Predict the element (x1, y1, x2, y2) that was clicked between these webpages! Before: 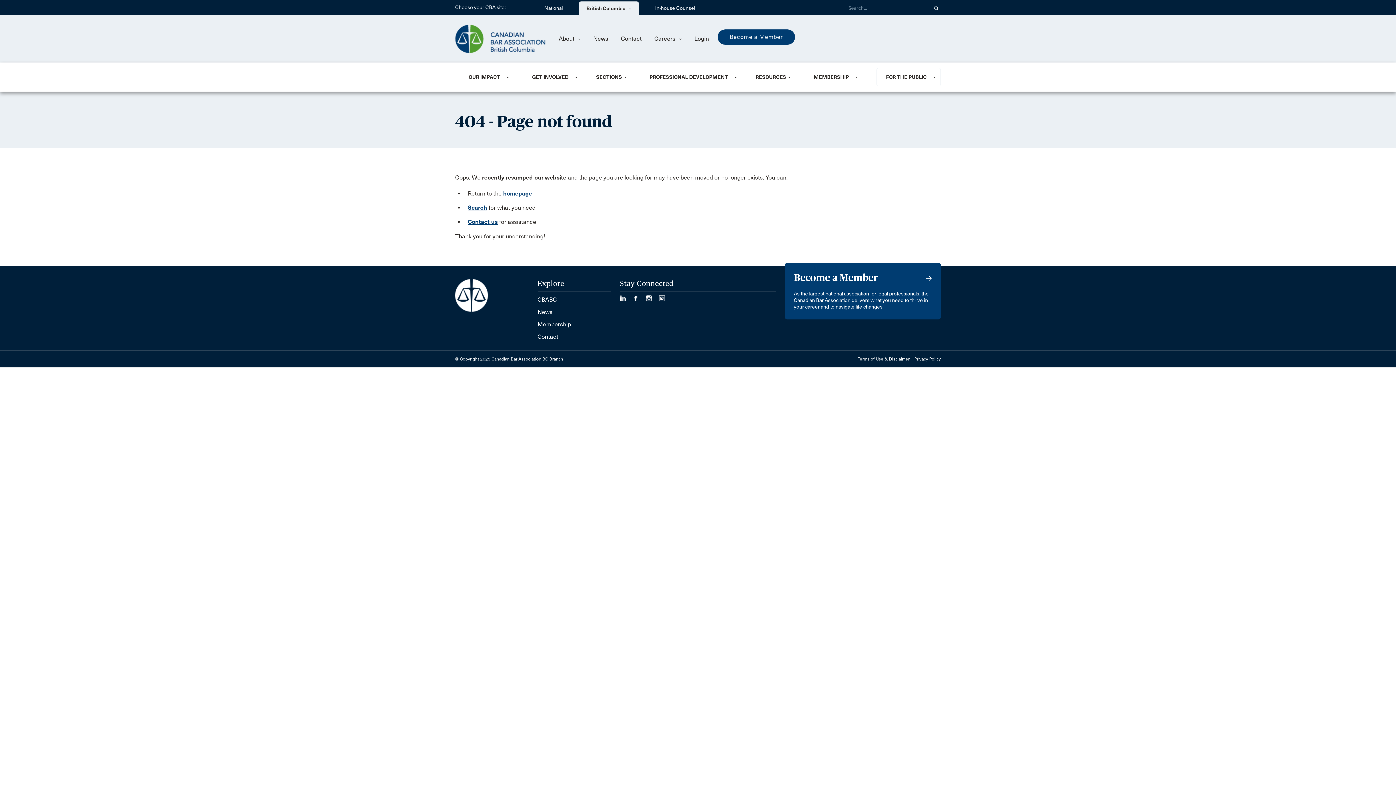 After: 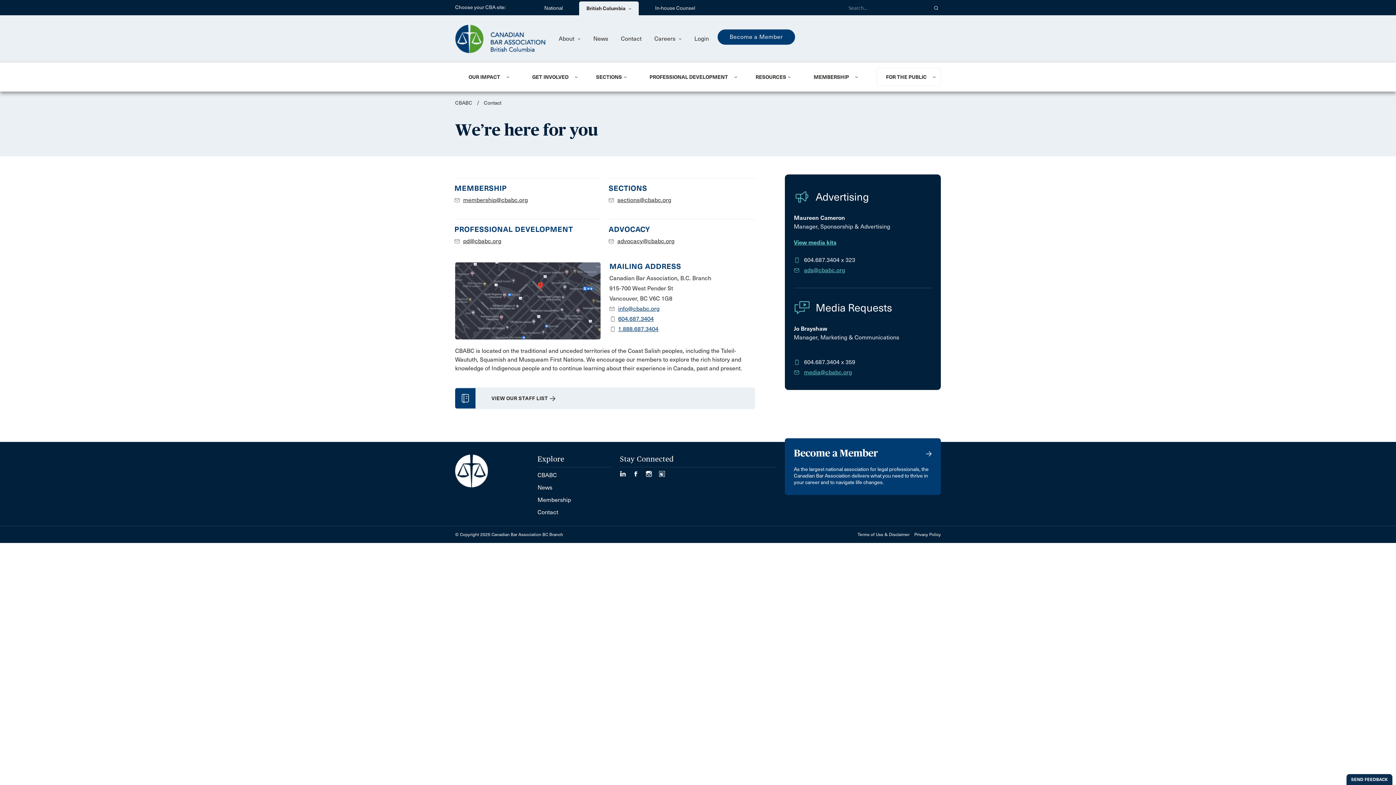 Action: bbox: (468, 218, 497, 225) label: Contact us